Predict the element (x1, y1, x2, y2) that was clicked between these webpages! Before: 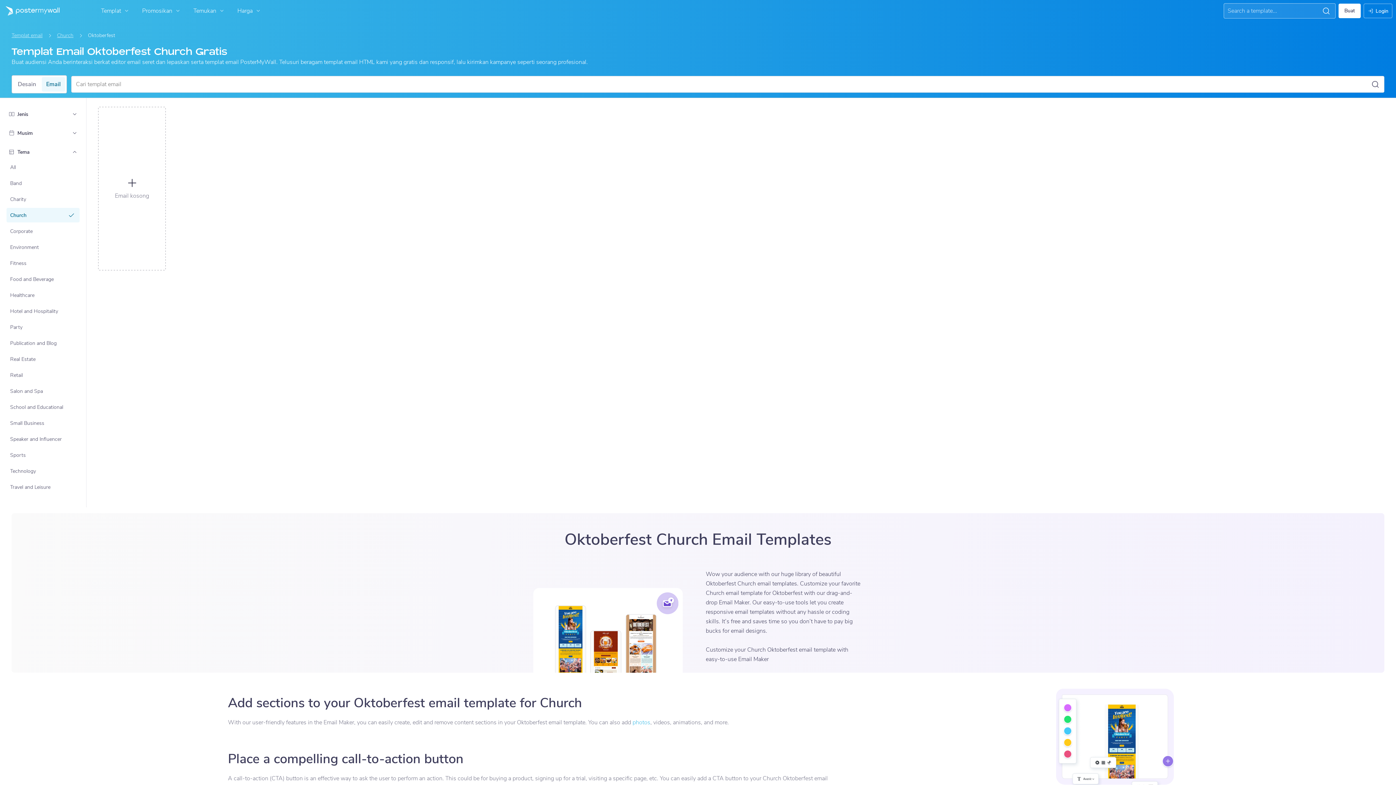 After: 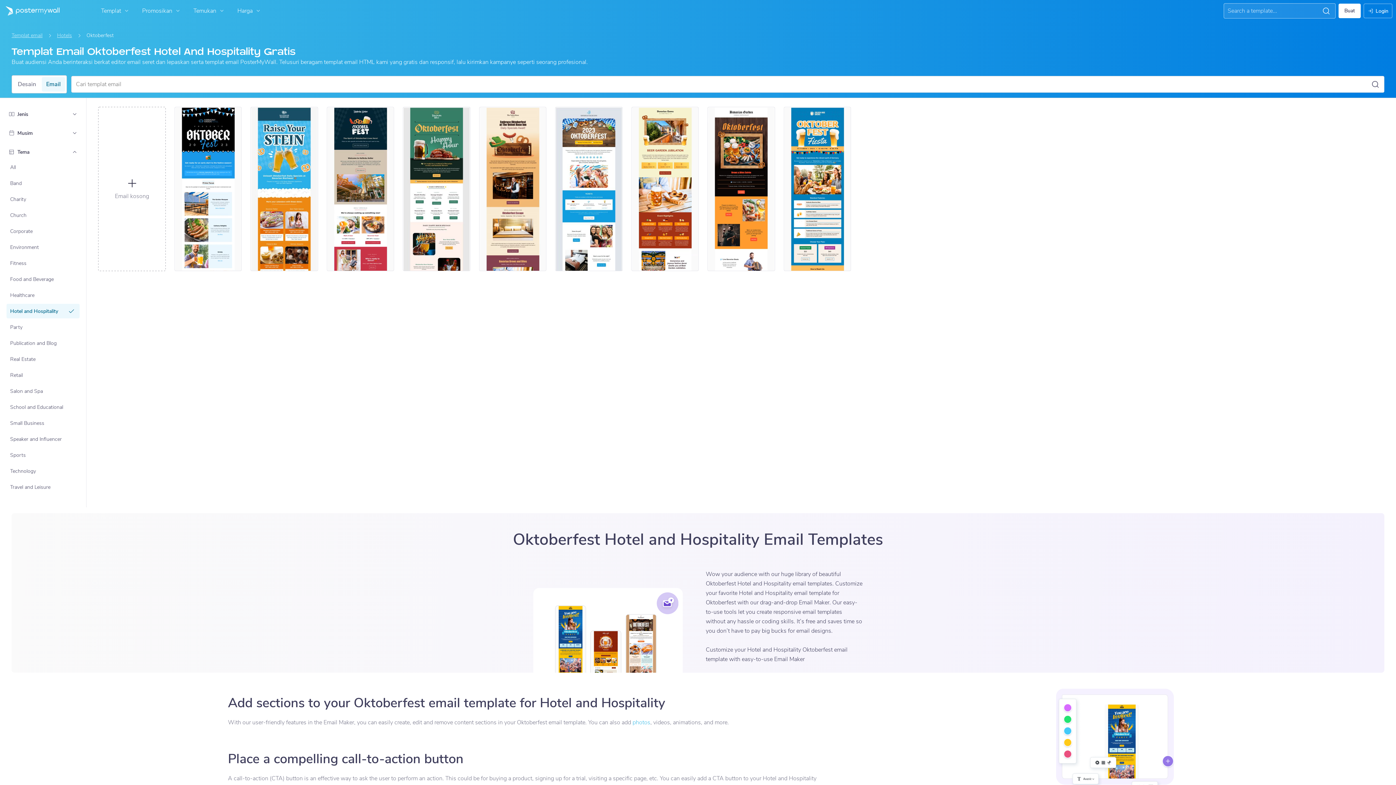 Action: label: Hotel and Hospitality bbox: (7, 304, 79, 317)